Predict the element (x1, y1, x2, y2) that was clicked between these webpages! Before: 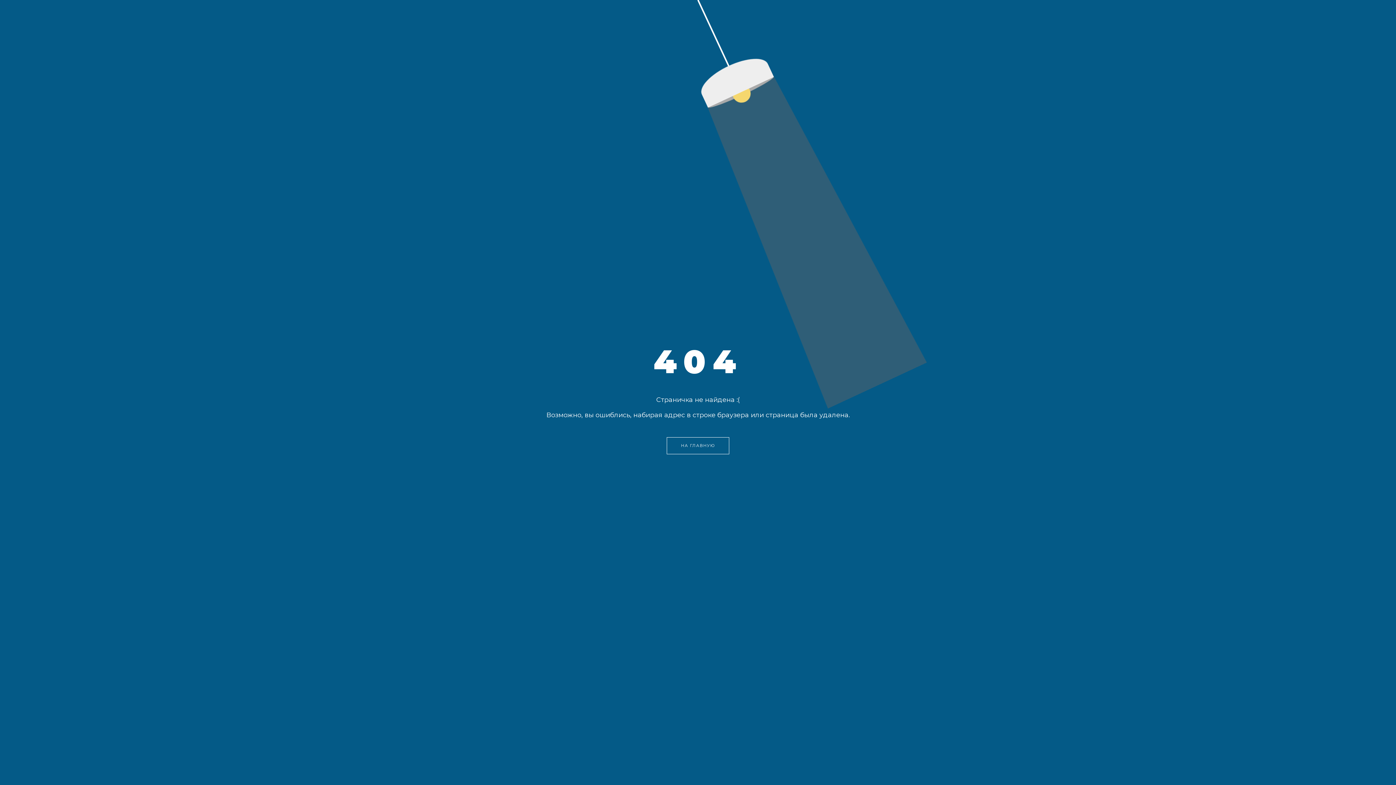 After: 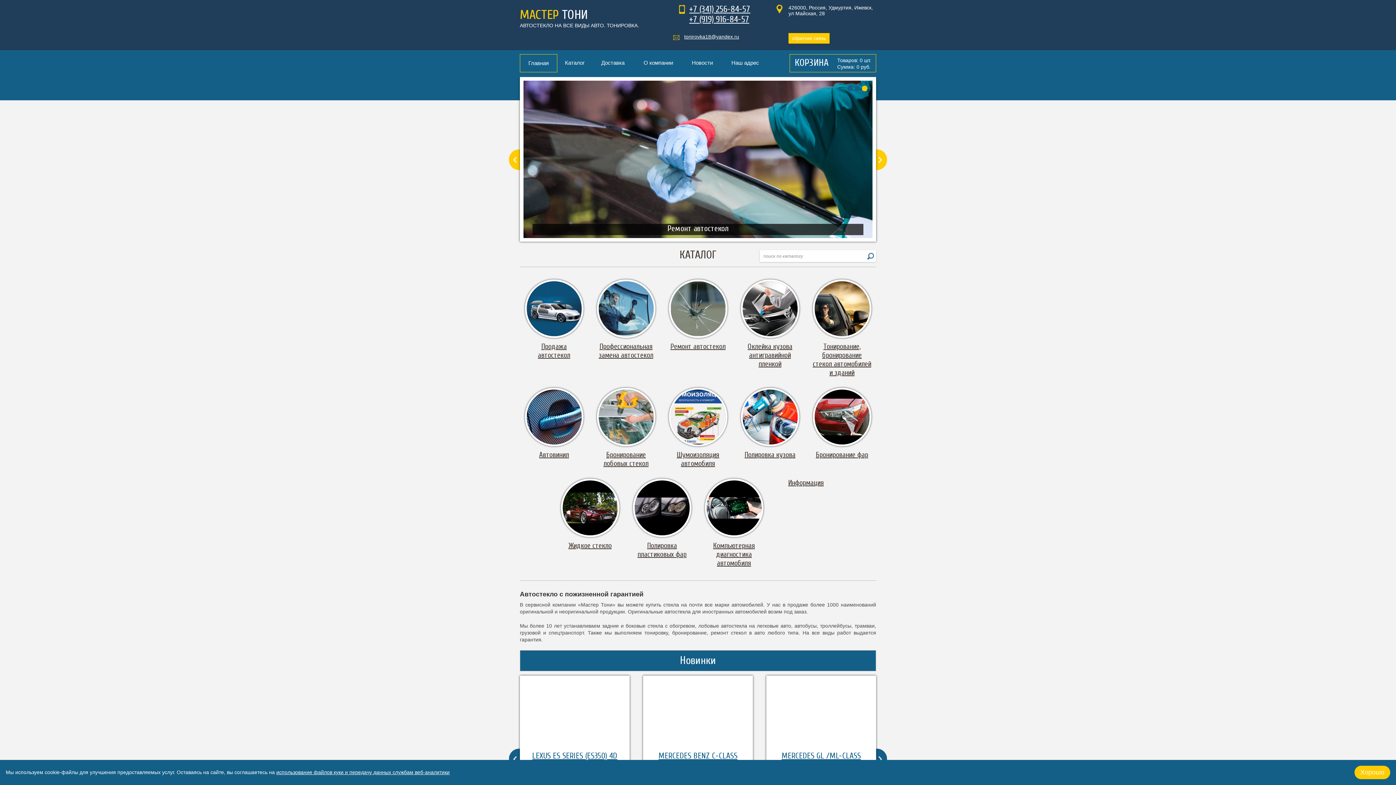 Action: bbox: (666, 437, 729, 454)